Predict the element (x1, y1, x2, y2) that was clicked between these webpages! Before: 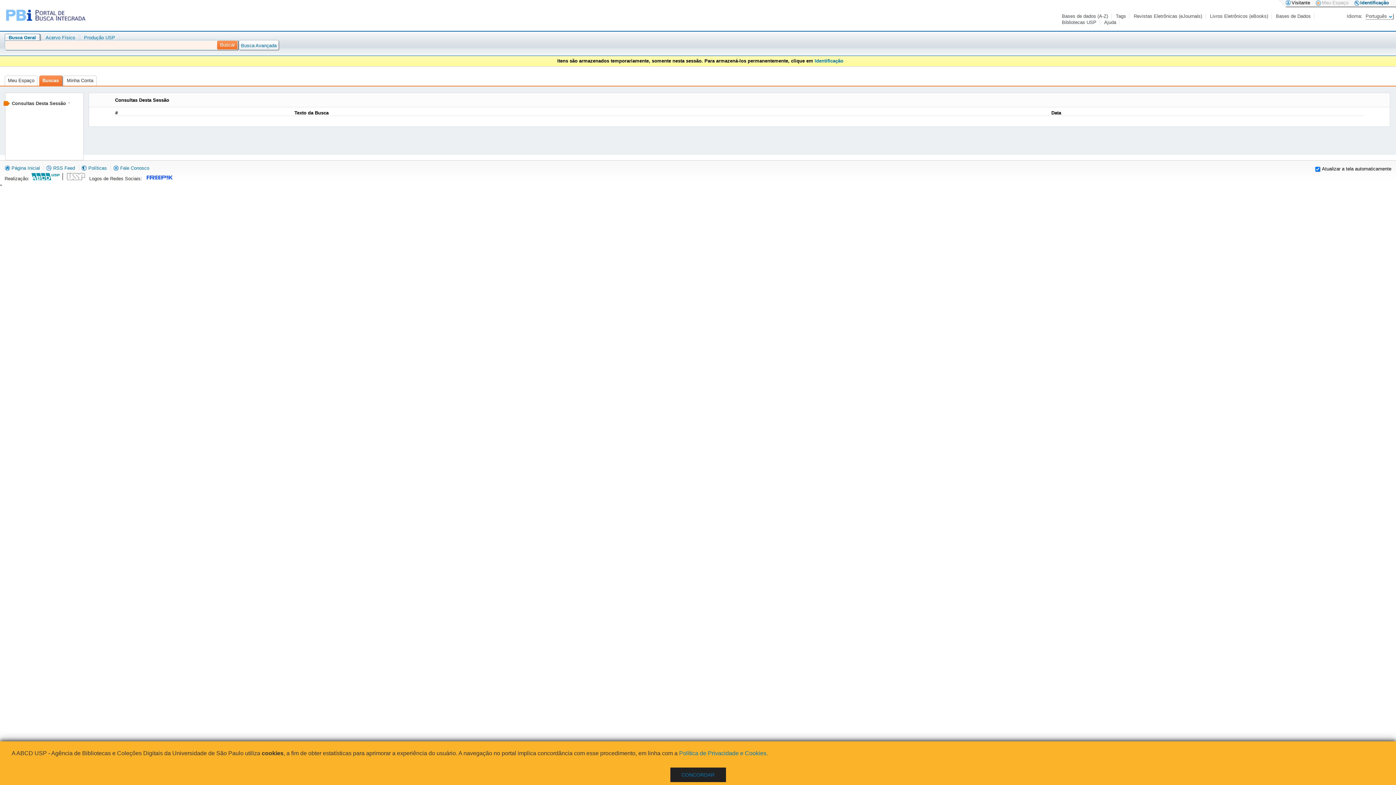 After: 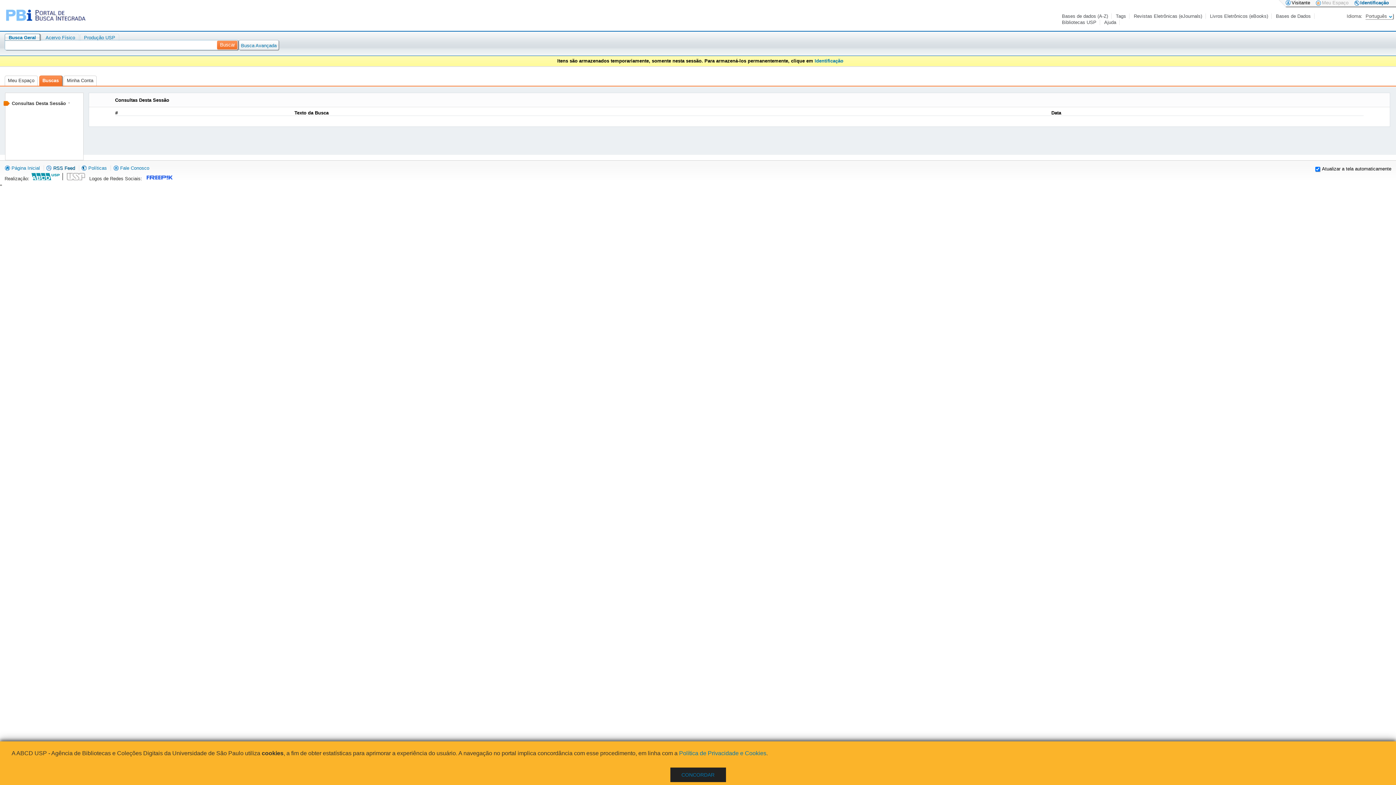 Action: label:  RSS Feed bbox: (46, 165, 75, 170)